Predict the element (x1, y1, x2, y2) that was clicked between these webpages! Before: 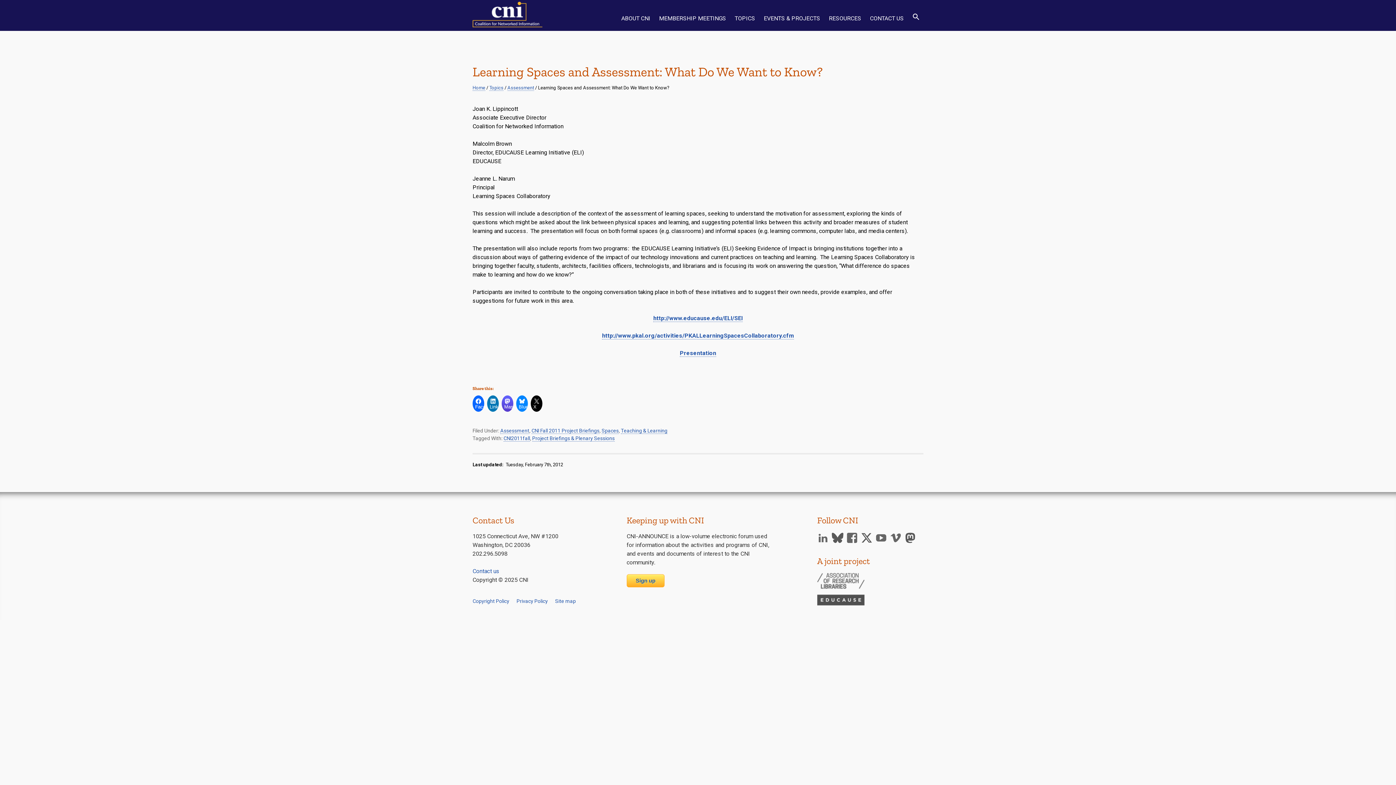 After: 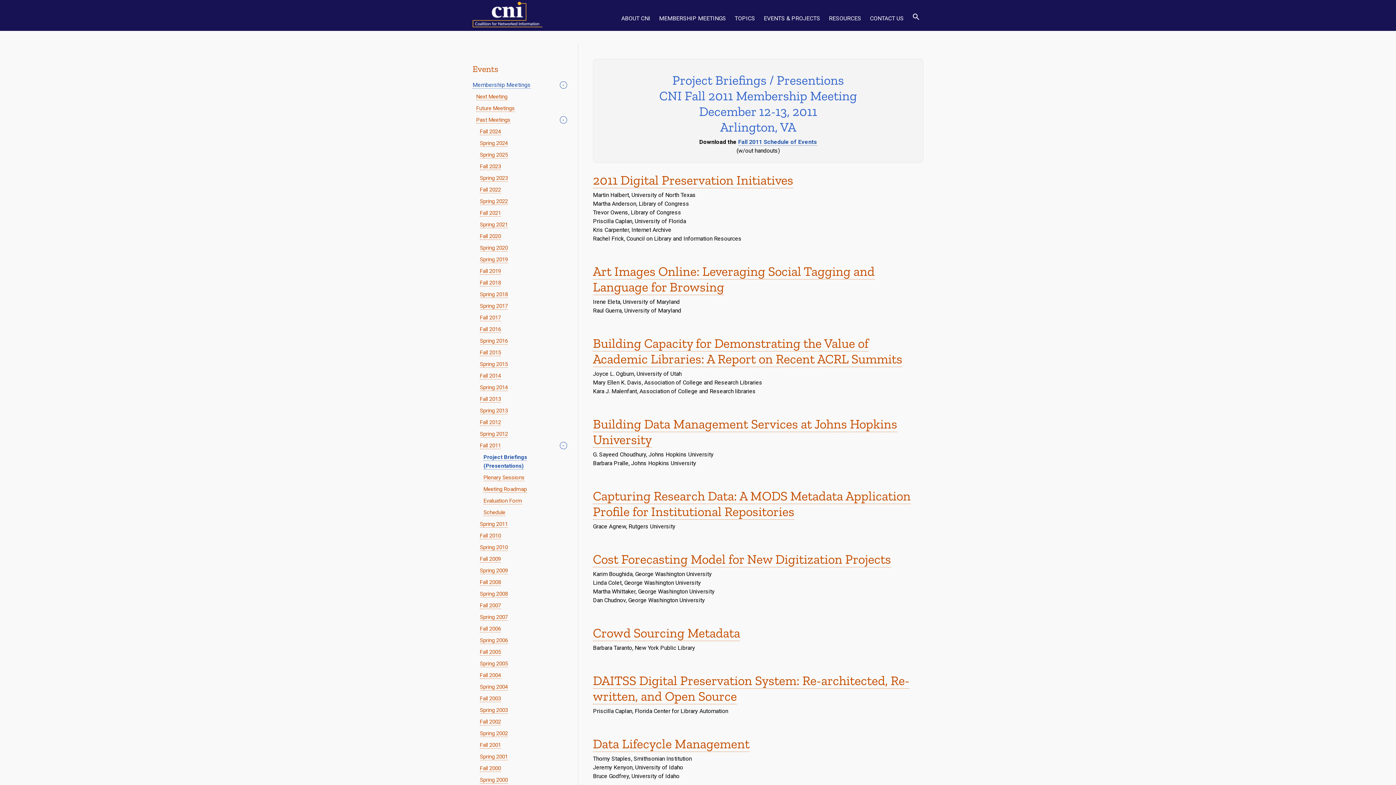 Action: label: CNI Fall 2011 Project Briefings bbox: (531, 428, 599, 434)